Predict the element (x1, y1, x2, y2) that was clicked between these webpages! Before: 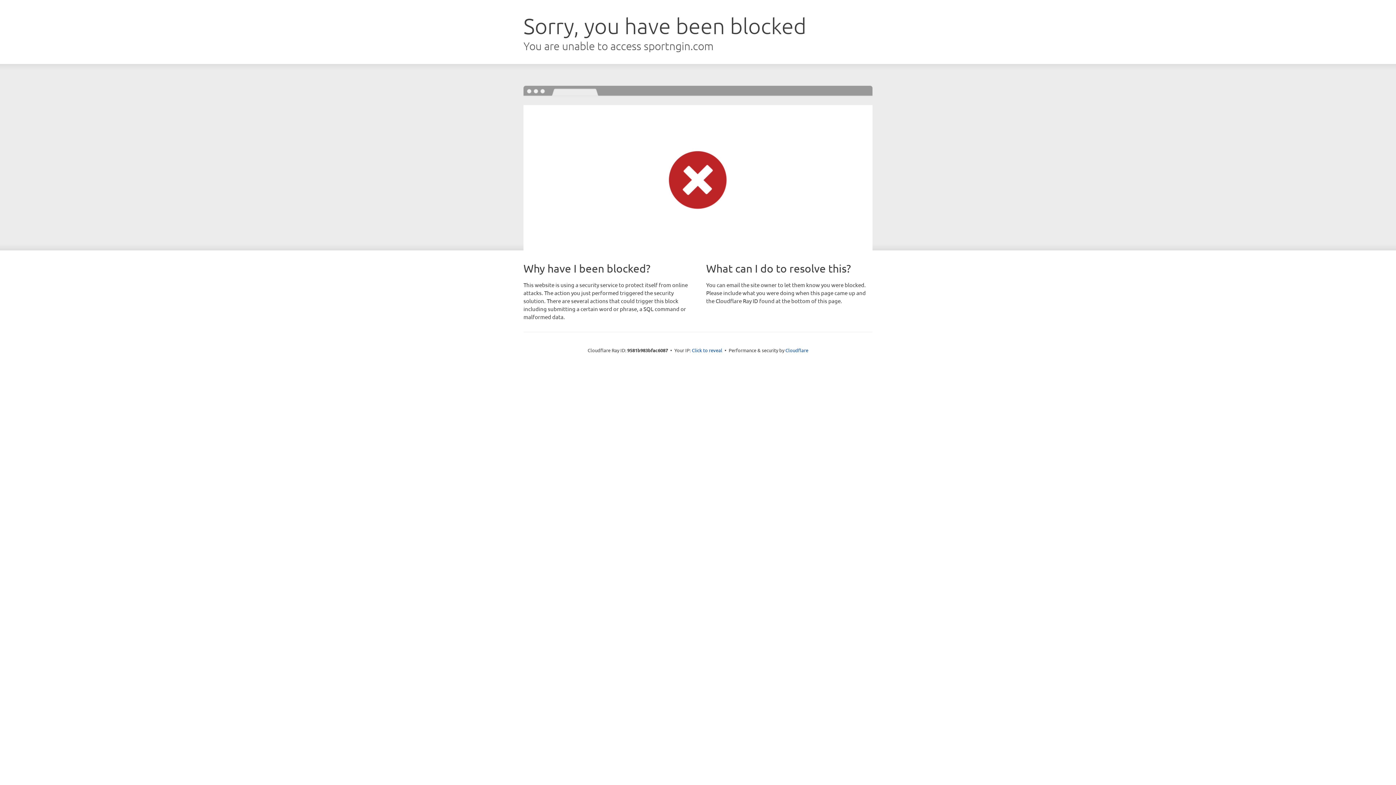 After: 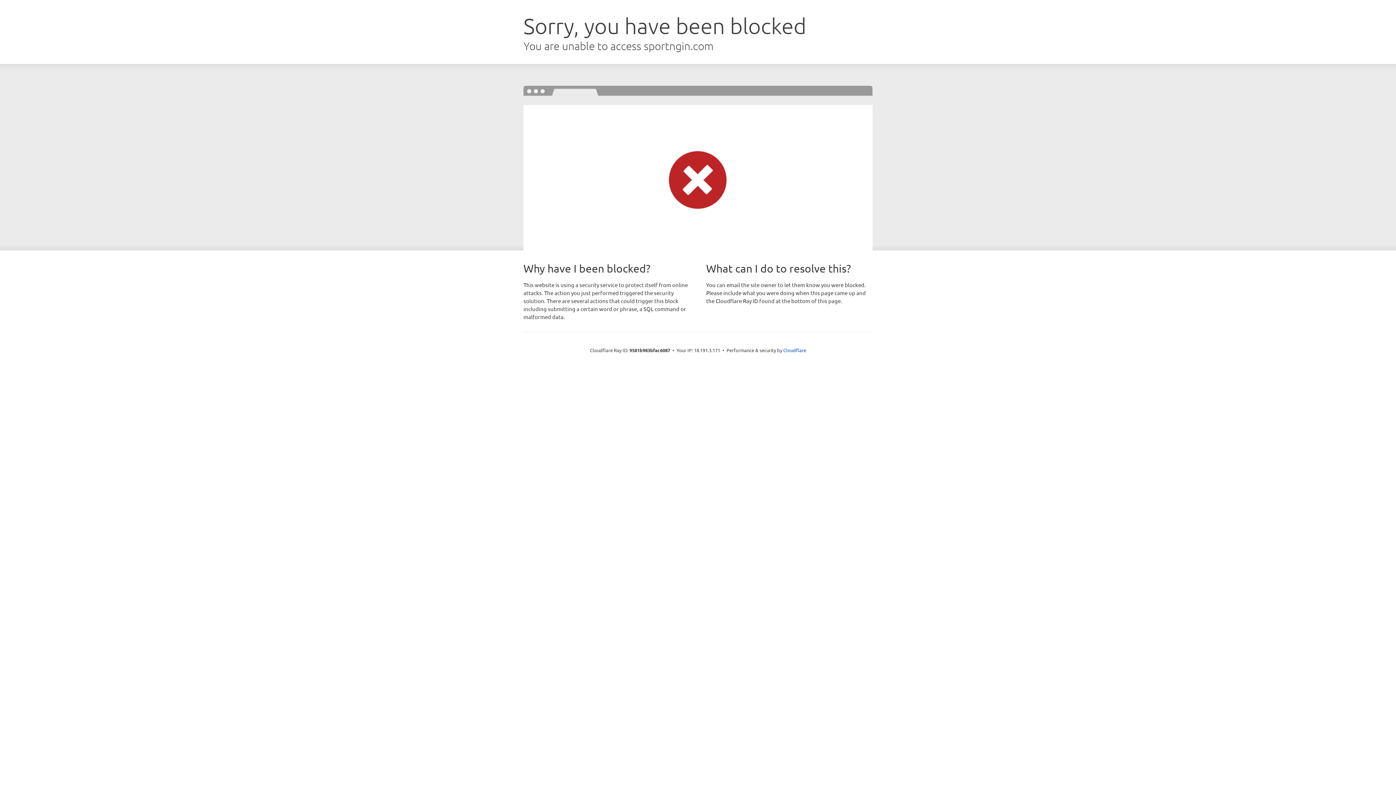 Action: bbox: (692, 346, 722, 353) label: Click to reveal